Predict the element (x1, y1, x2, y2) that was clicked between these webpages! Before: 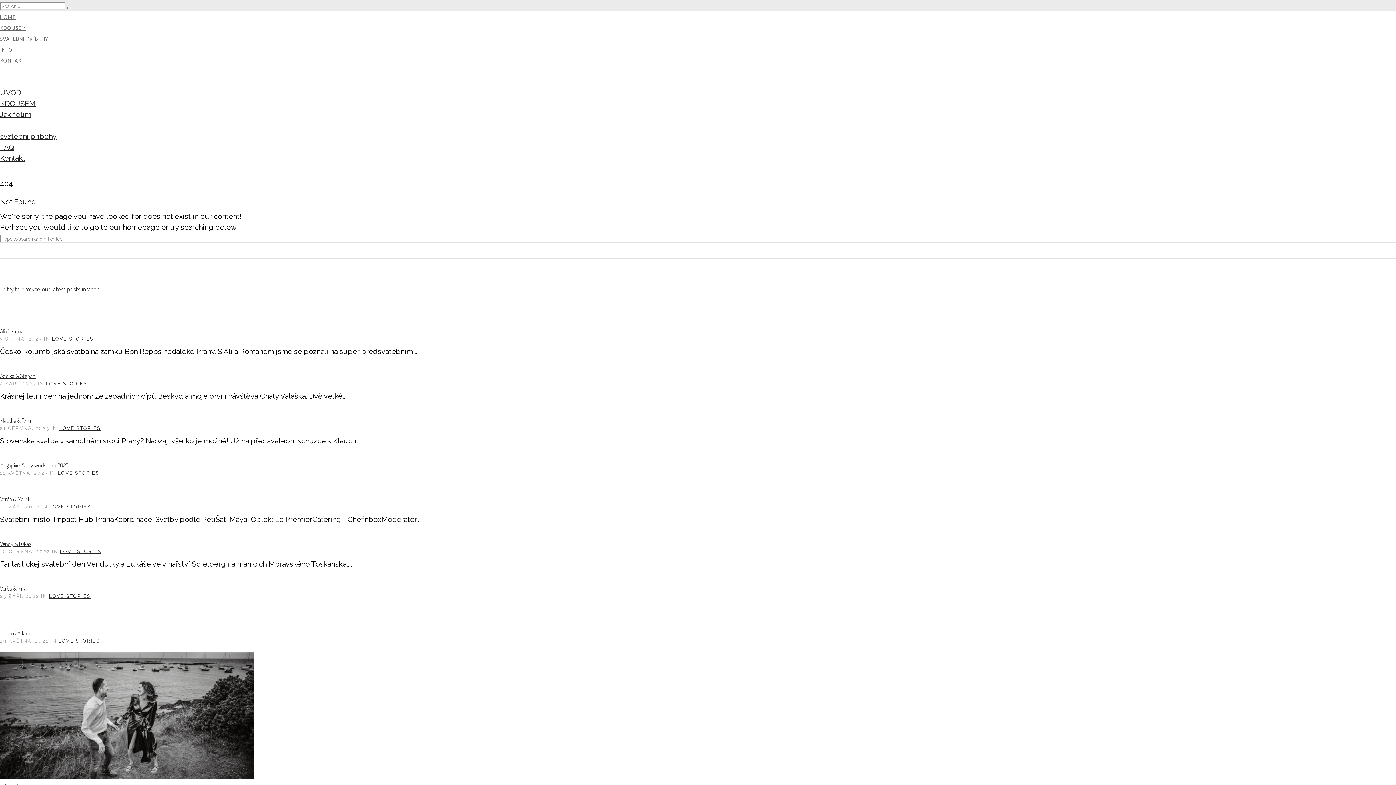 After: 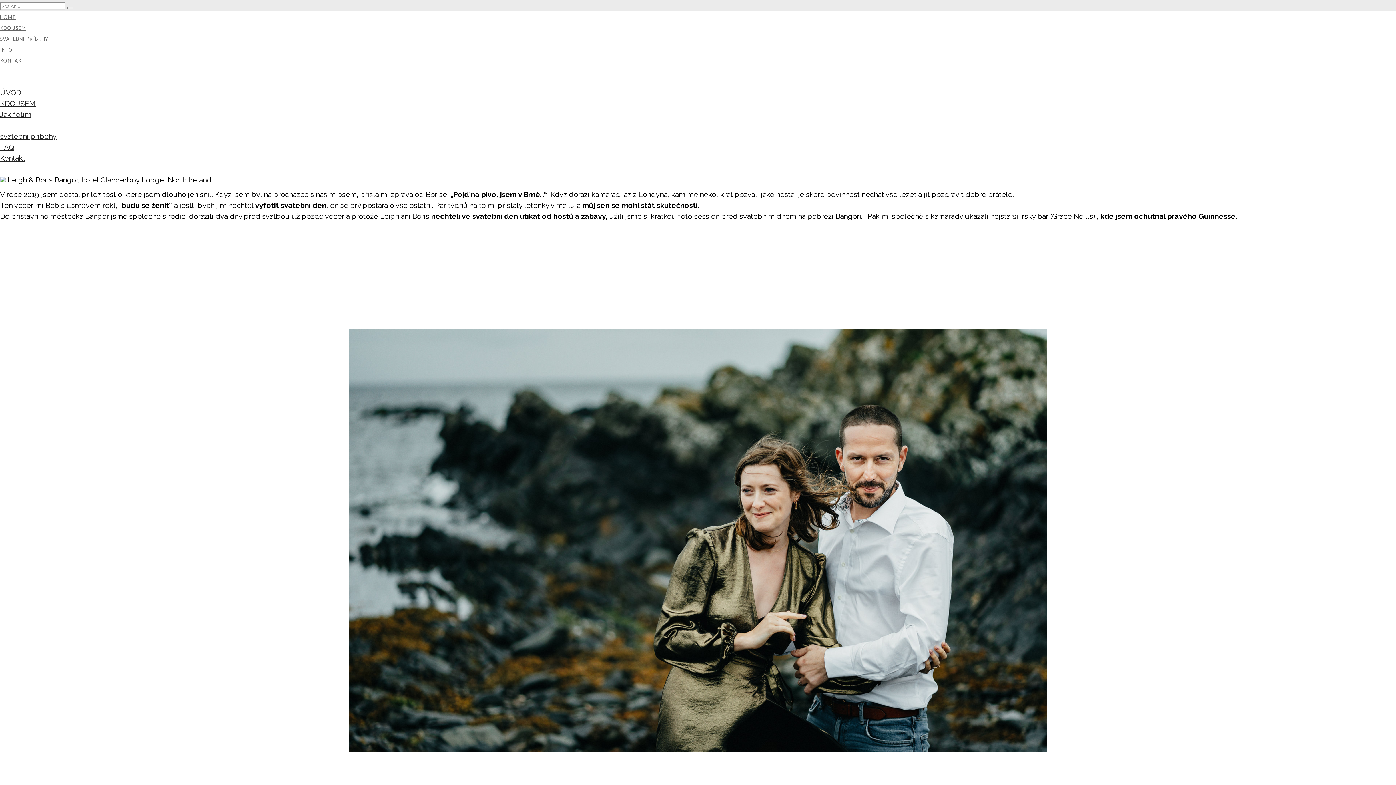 Action: bbox: (0, 772, 254, 781)